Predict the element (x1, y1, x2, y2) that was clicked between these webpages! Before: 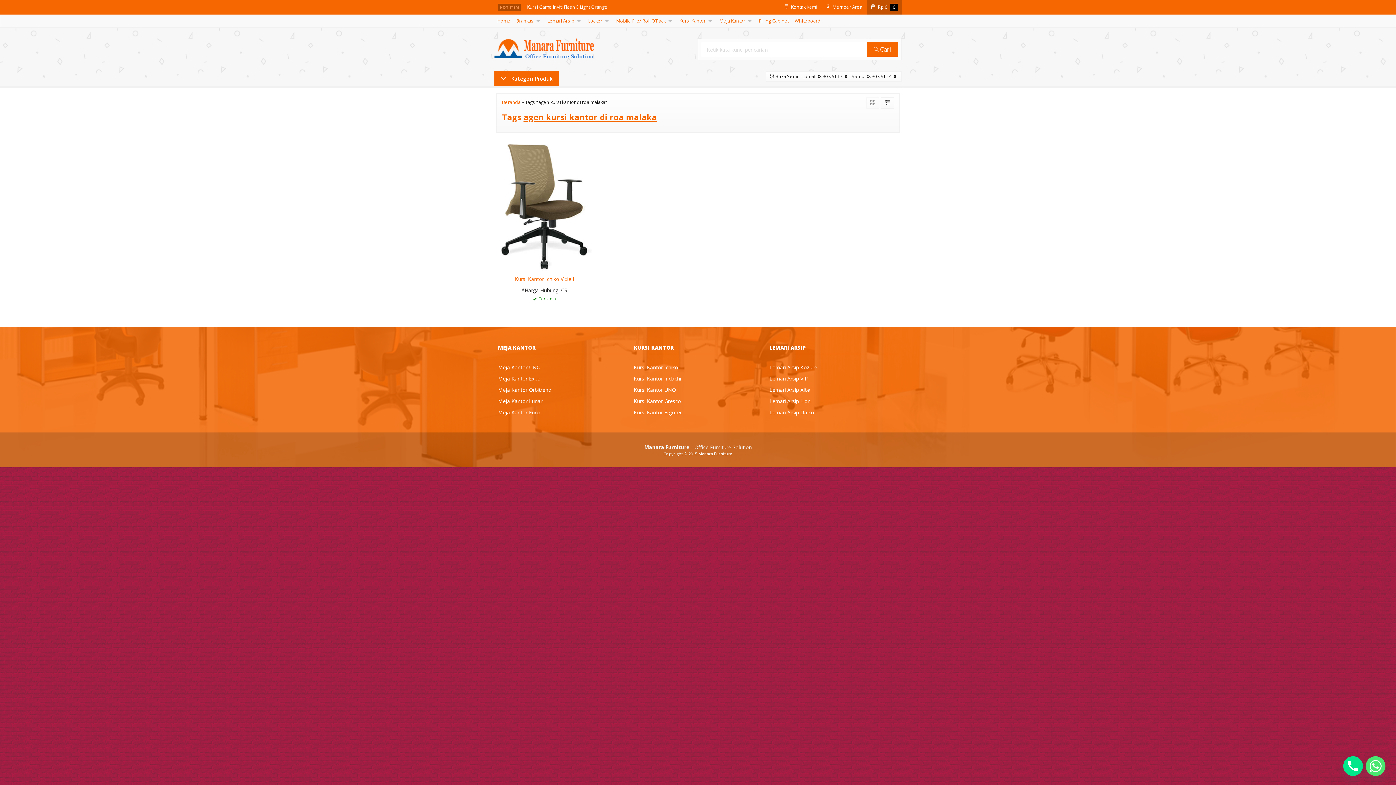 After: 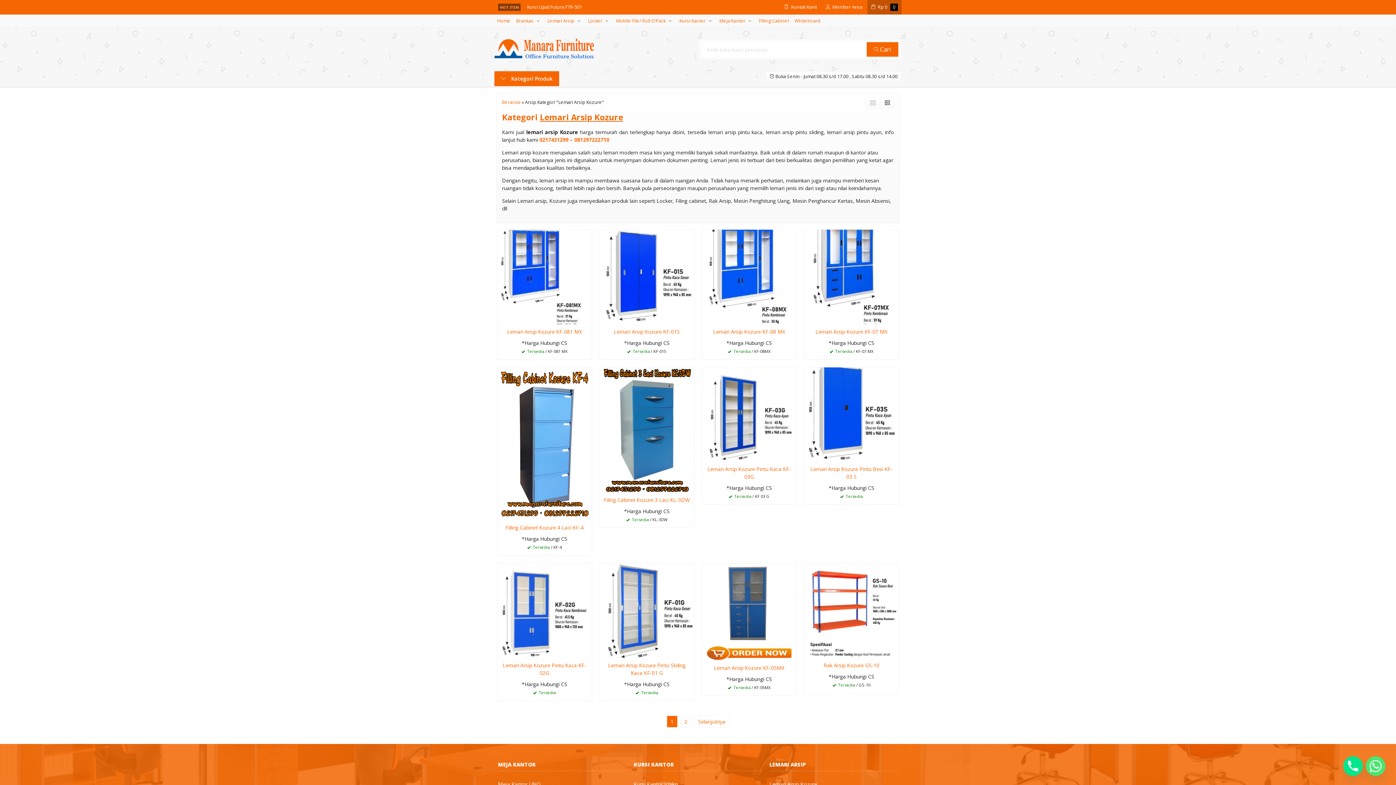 Action: label: Lemari Arsip Kozure bbox: (769, 364, 817, 370)